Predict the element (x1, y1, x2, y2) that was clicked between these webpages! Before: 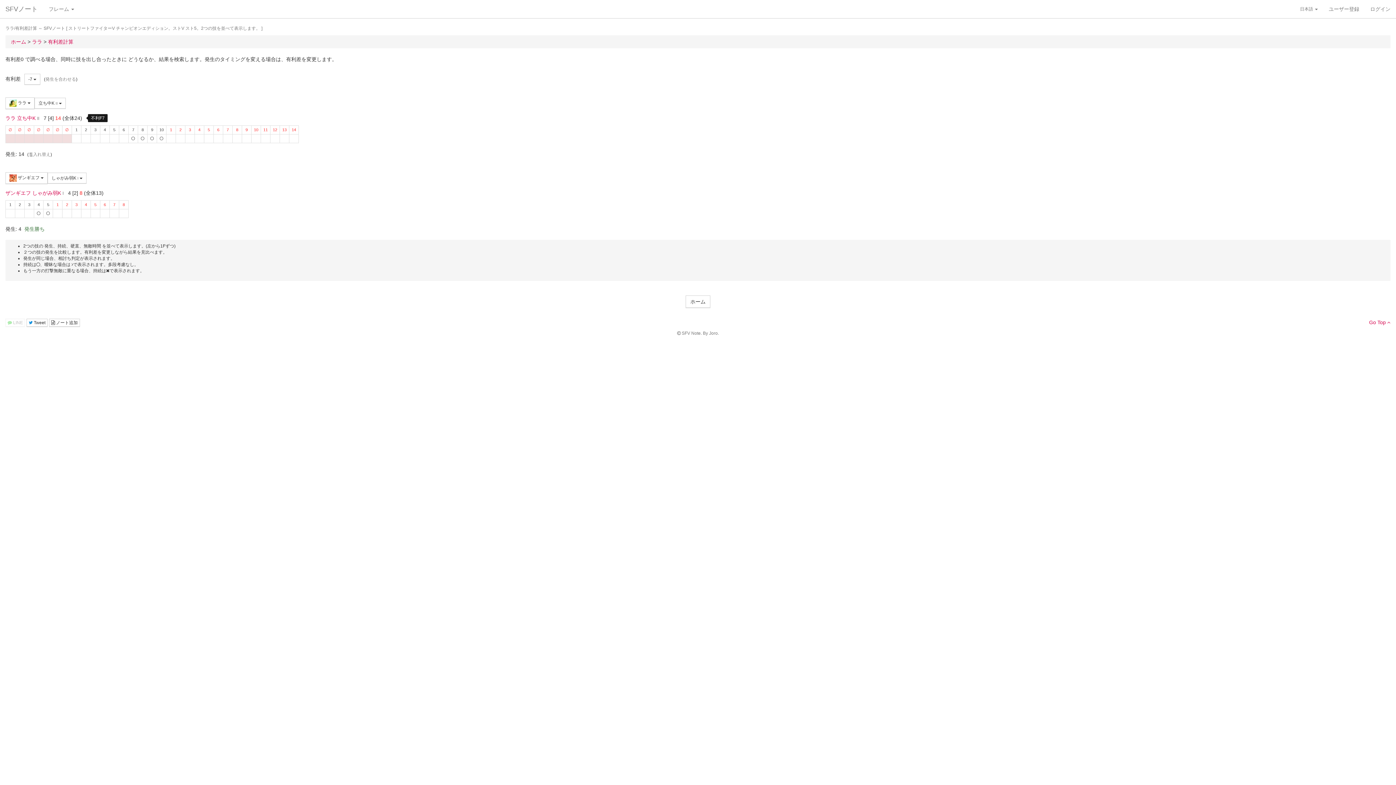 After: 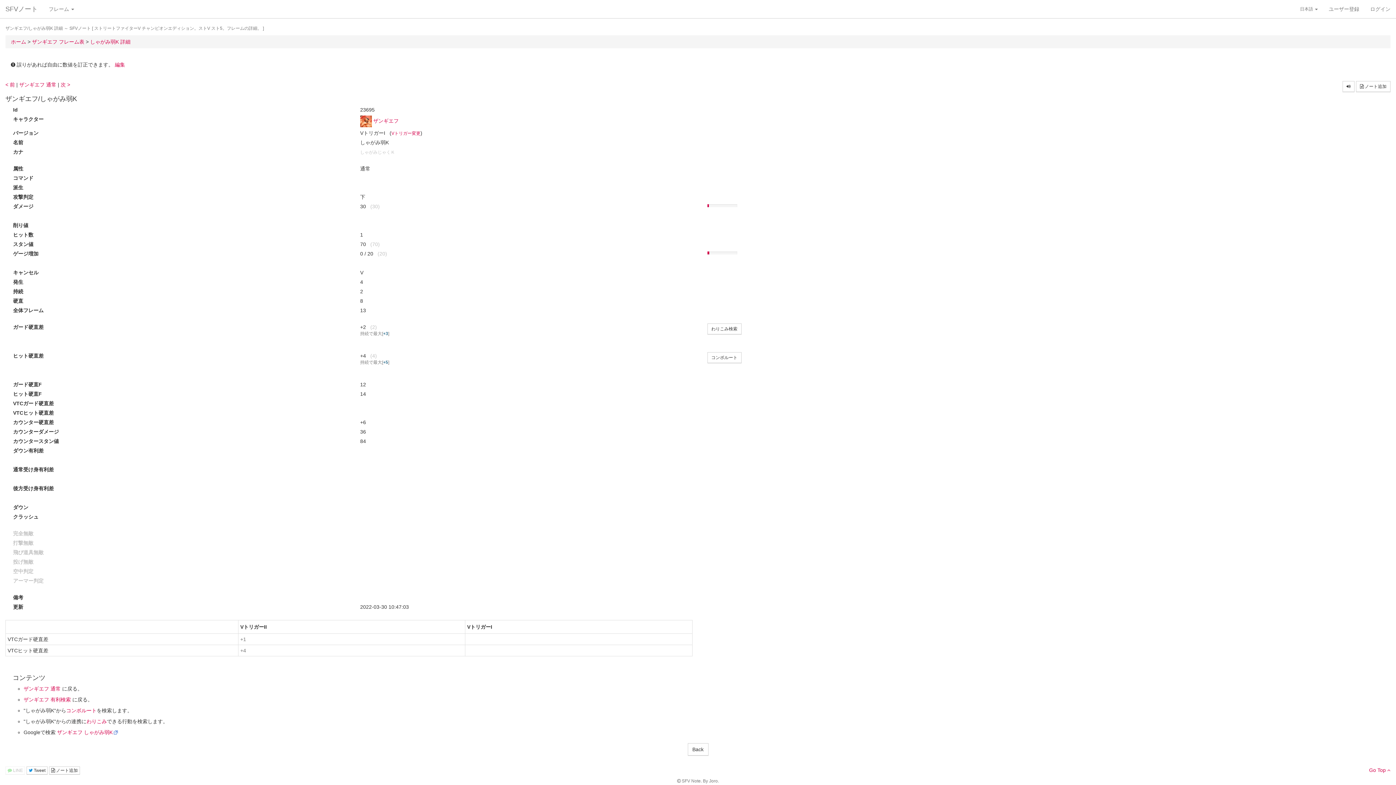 Action: bbox: (32, 190, 61, 196) label: しゃがみ弱K